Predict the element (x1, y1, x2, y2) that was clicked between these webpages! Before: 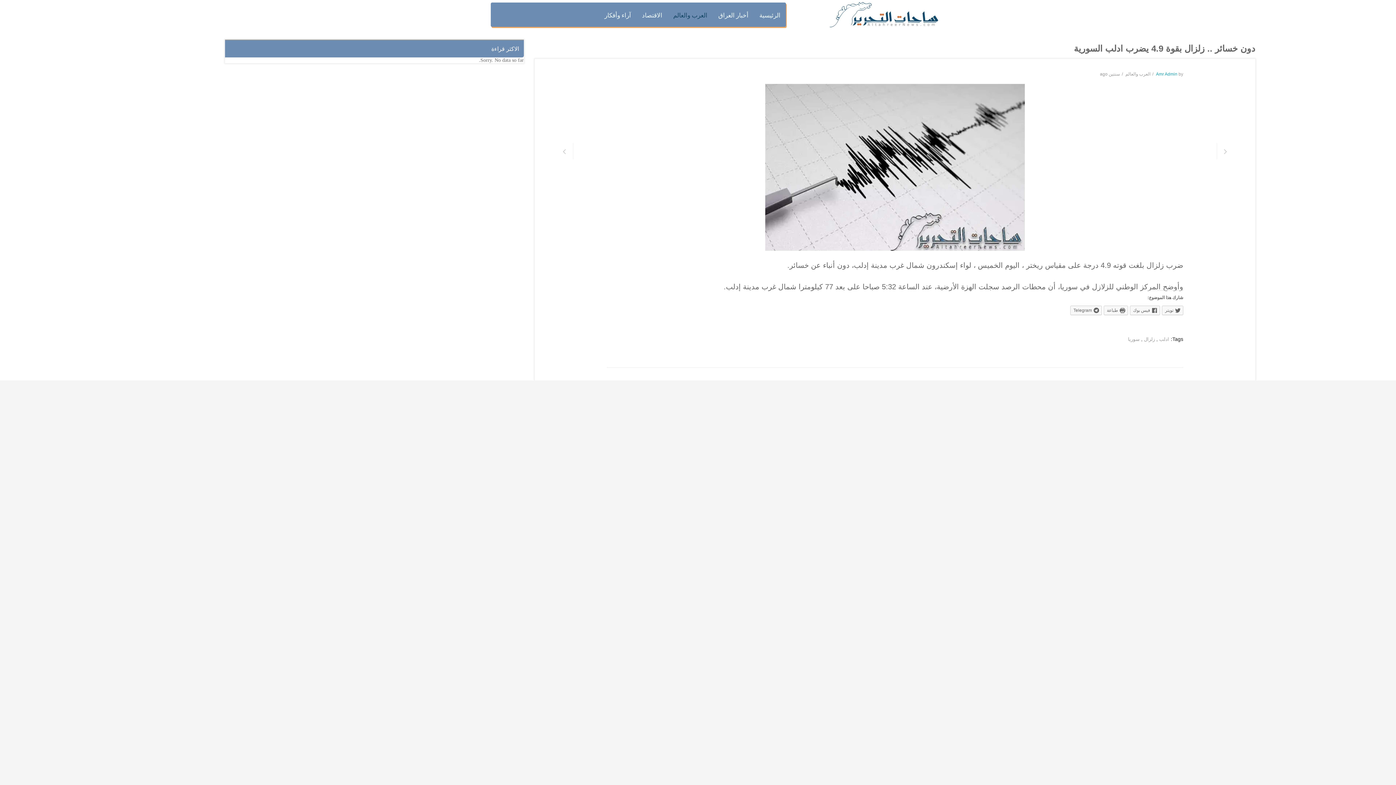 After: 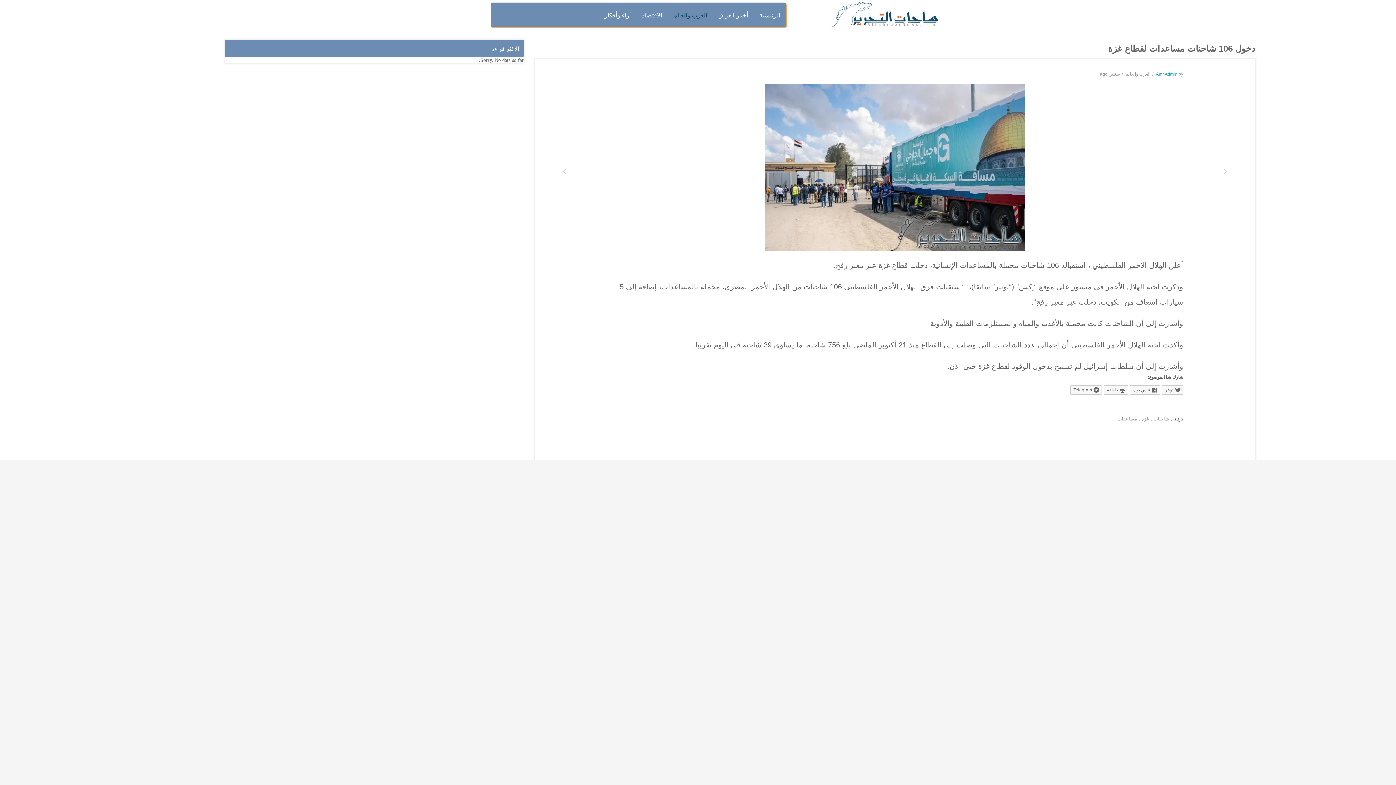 Action: bbox: (555, 143, 573, 159)